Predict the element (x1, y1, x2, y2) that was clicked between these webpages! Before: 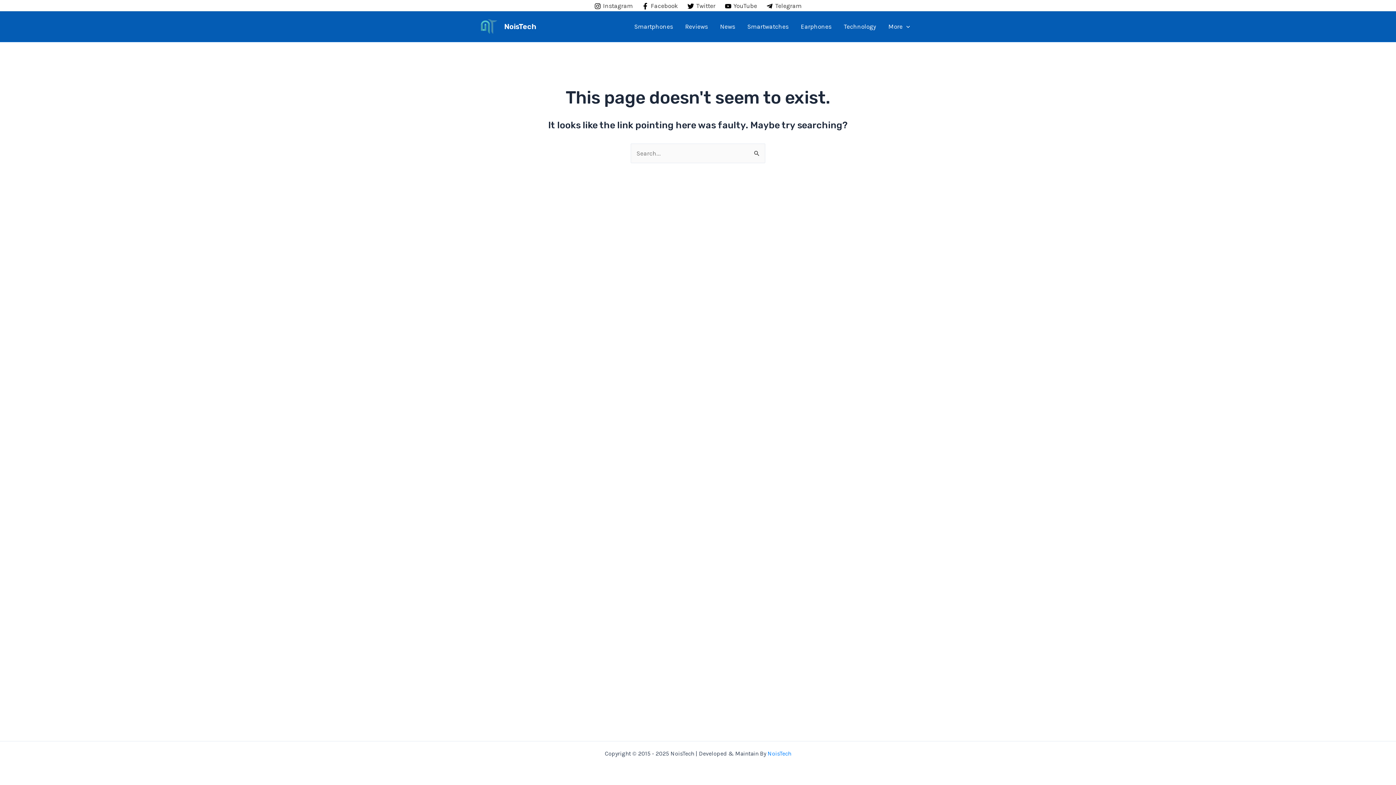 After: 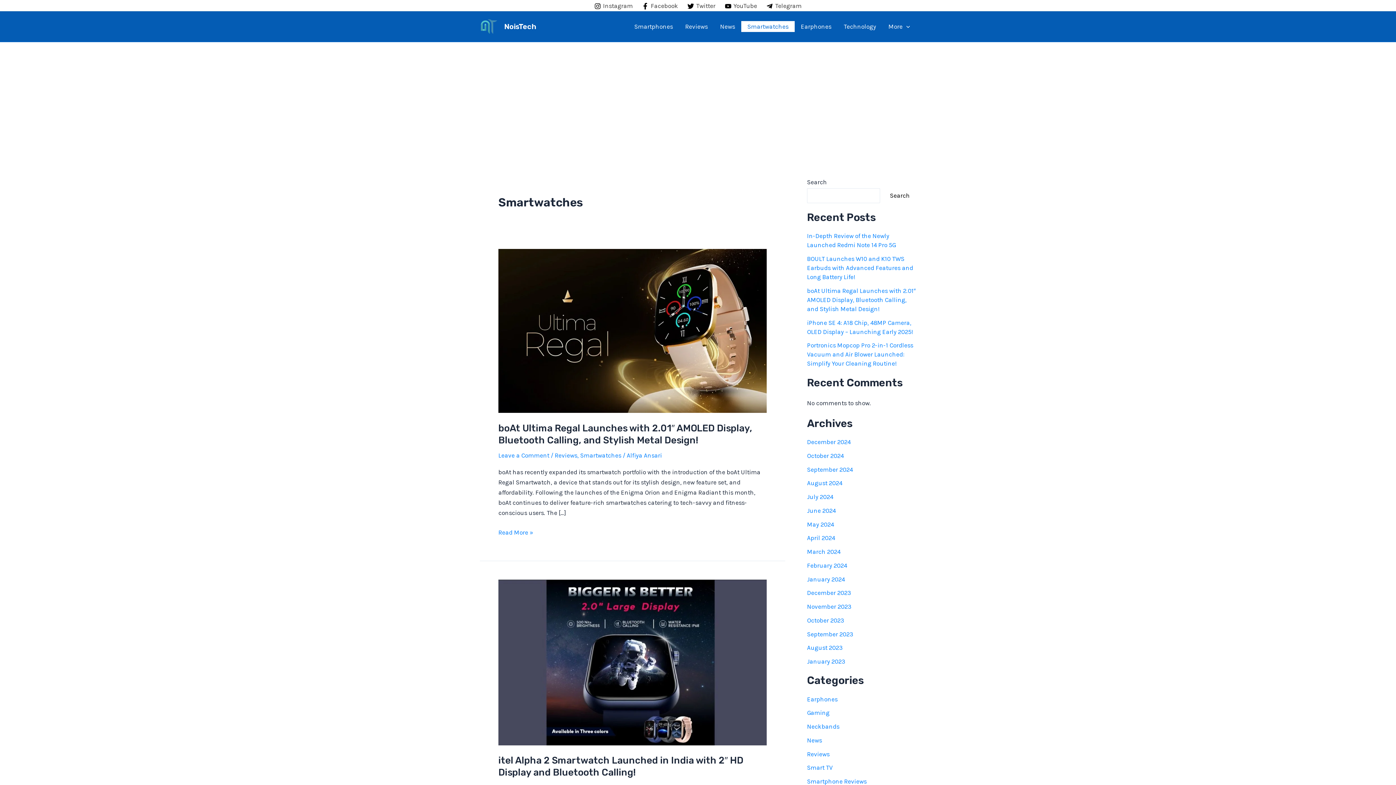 Action: label: Smartwatches bbox: (741, 21, 794, 32)